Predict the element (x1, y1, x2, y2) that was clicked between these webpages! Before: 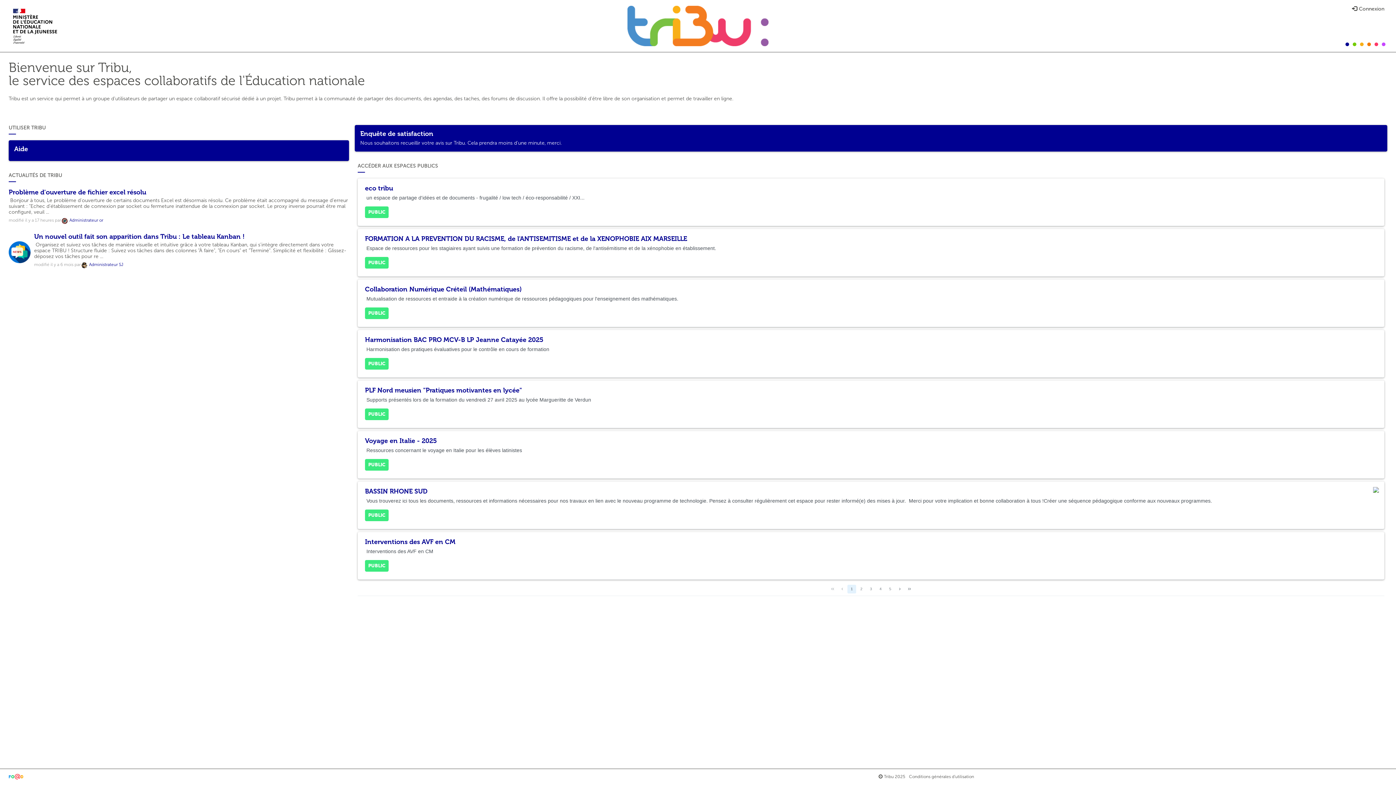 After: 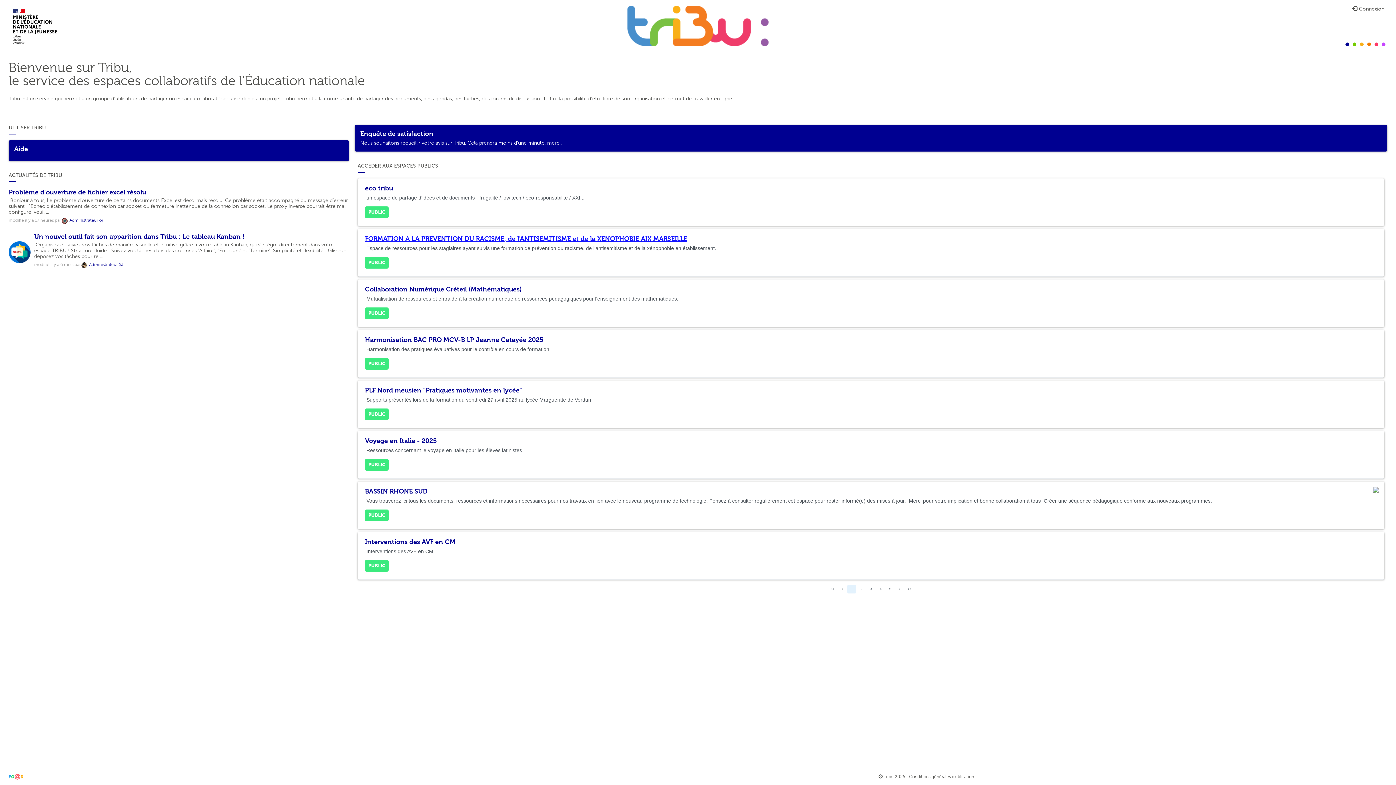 Action: bbox: (365, 234, 687, 242) label: FORMATION A LA PREVENTION DU RACISME, de l'ANTISEMITISME et de la XENOPHOBIE AIX MARSEILLE